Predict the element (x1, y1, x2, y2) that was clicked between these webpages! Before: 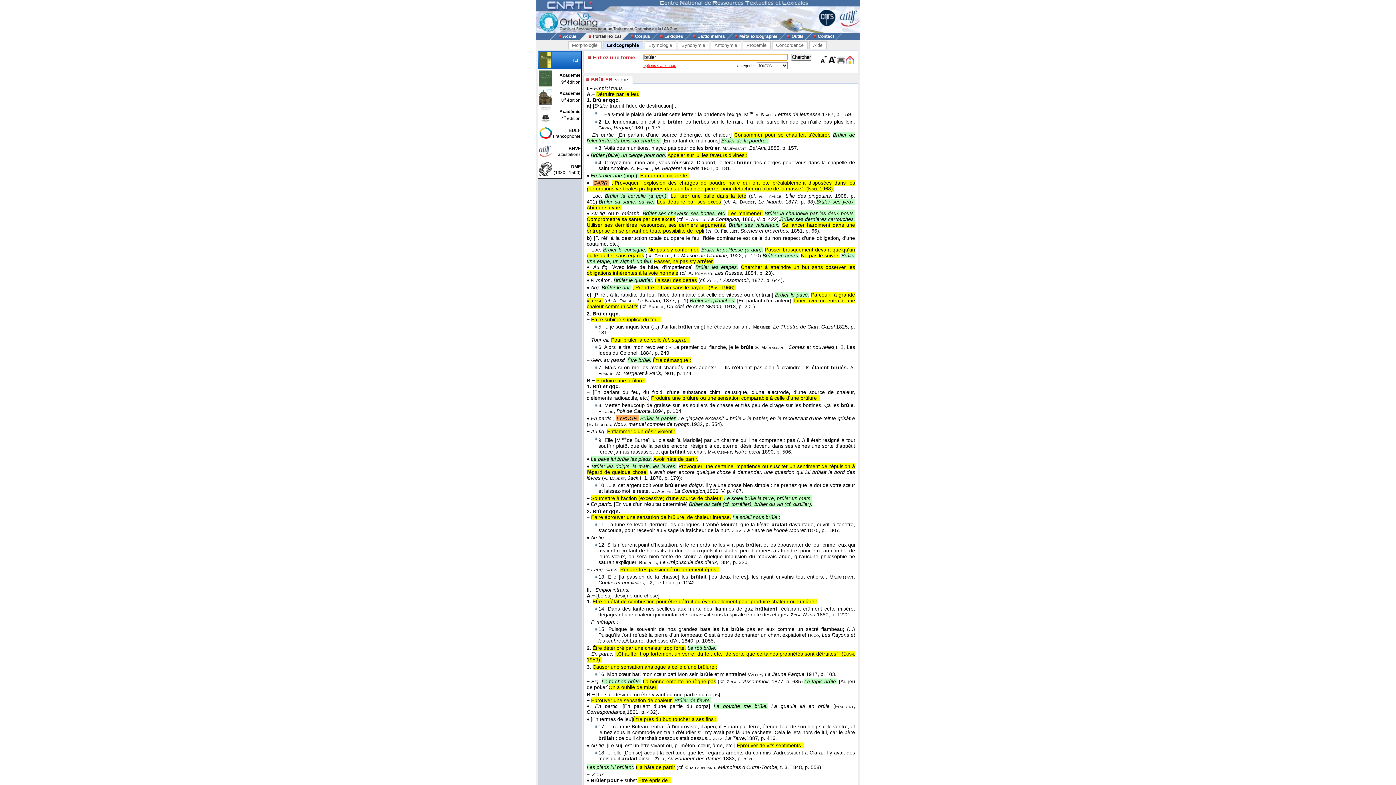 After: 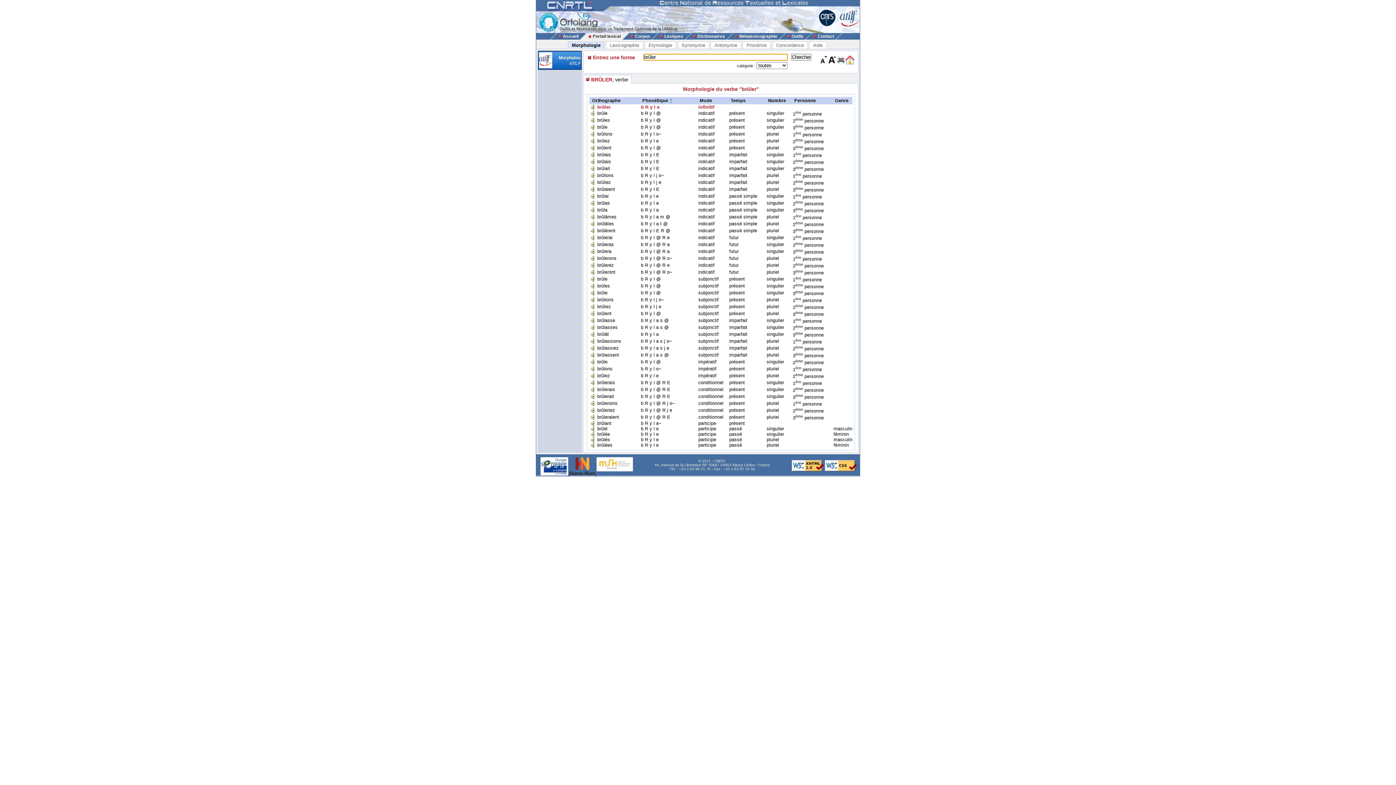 Action: bbox: (568, 41, 601, 49) label: Morphologie